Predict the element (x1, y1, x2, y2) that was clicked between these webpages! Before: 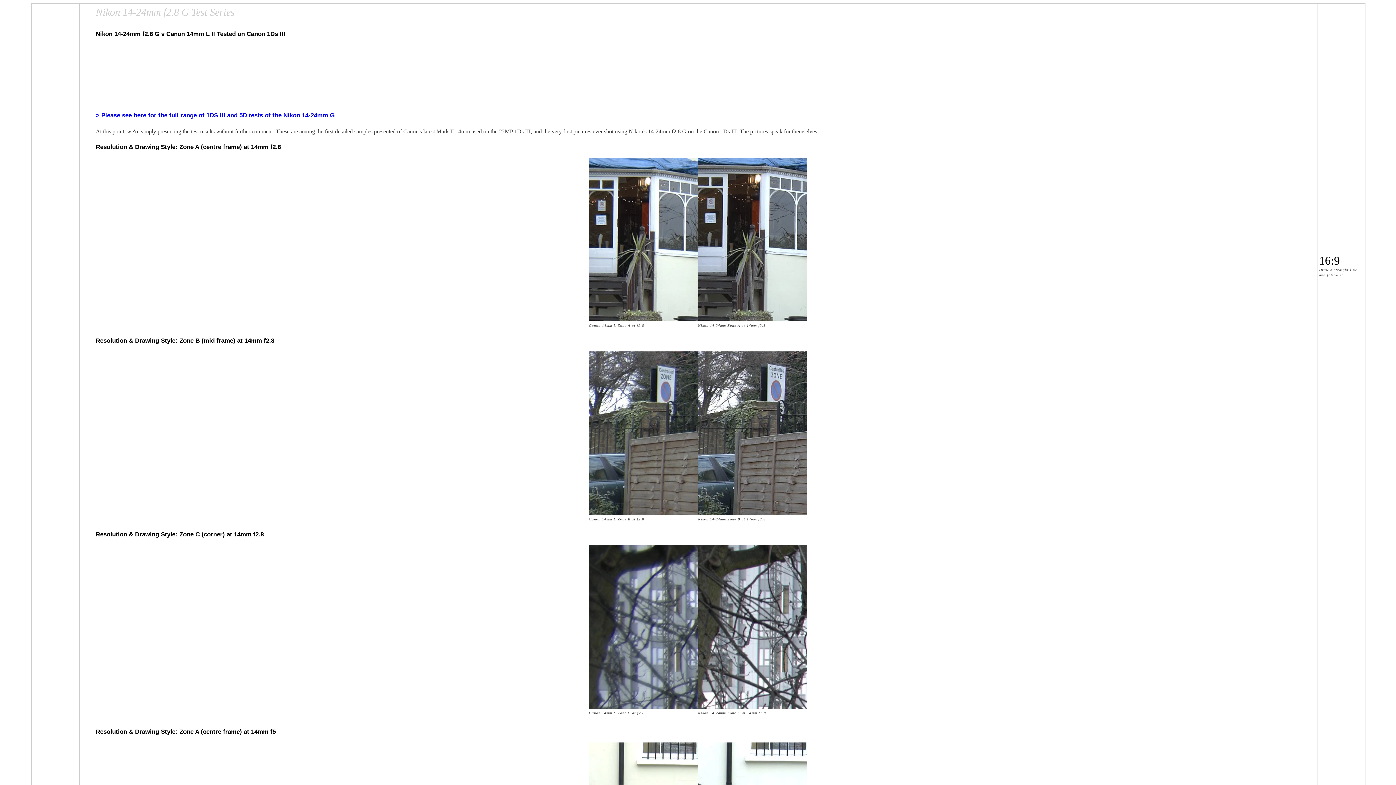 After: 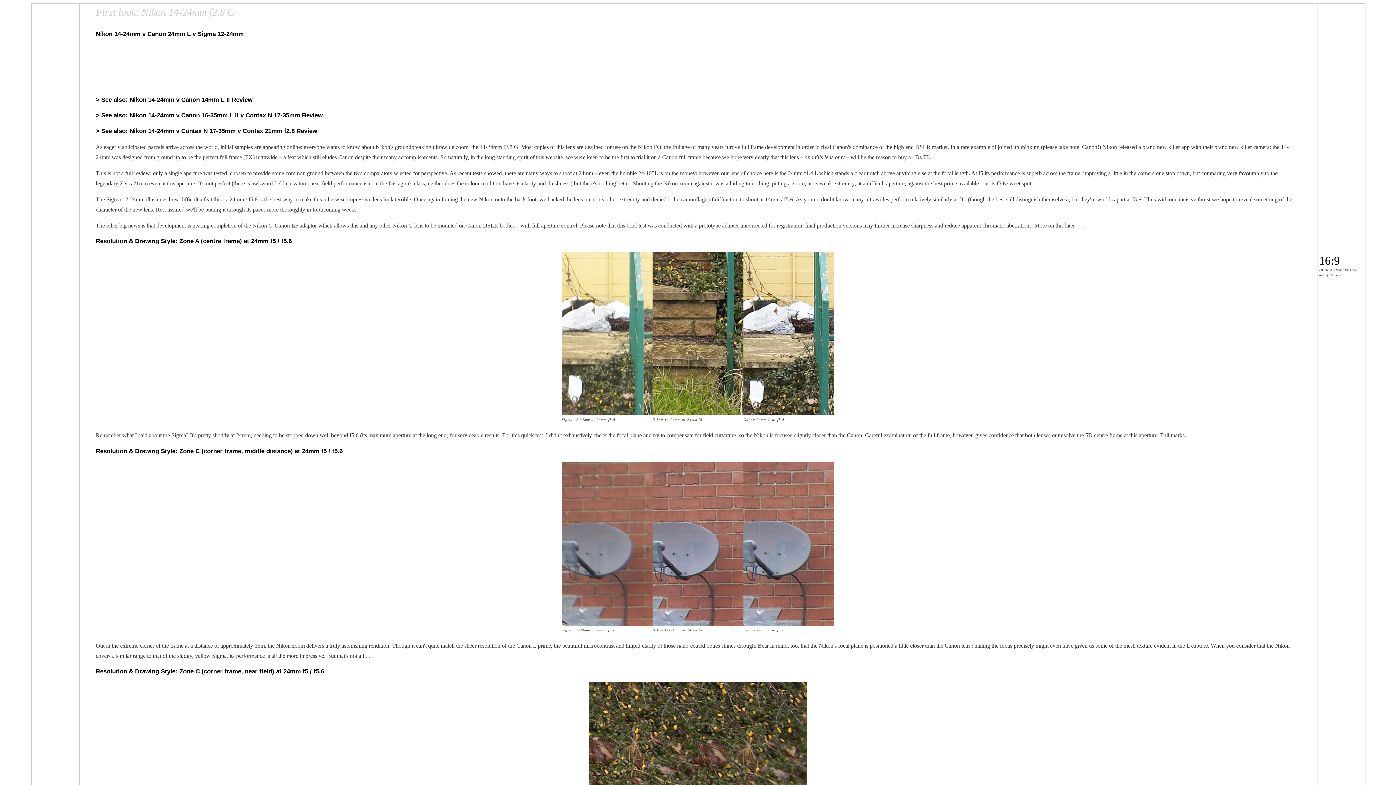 Action: bbox: (95, 112, 334, 118) label: > Please see here for the full range of 1DS III and 5D tests of the Nikon 14-24mm G